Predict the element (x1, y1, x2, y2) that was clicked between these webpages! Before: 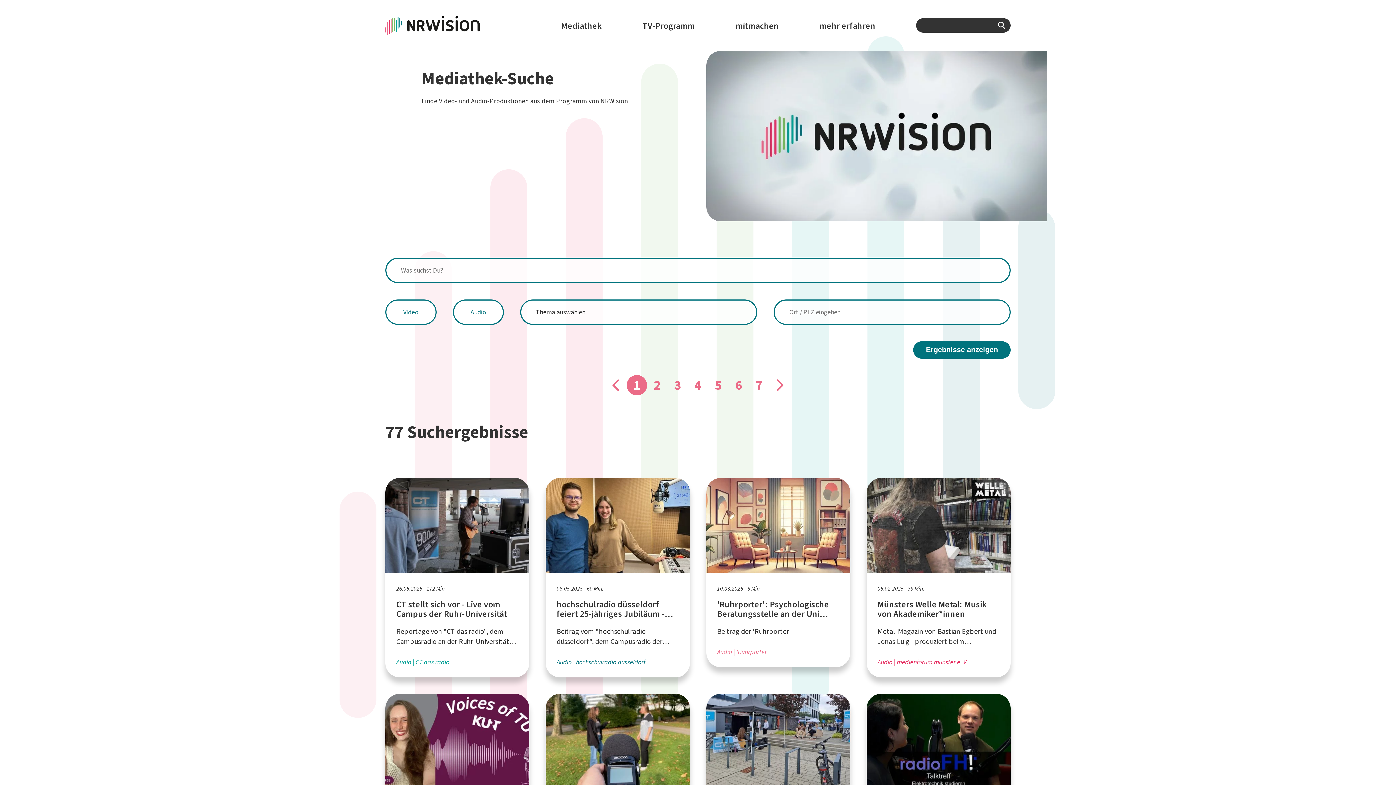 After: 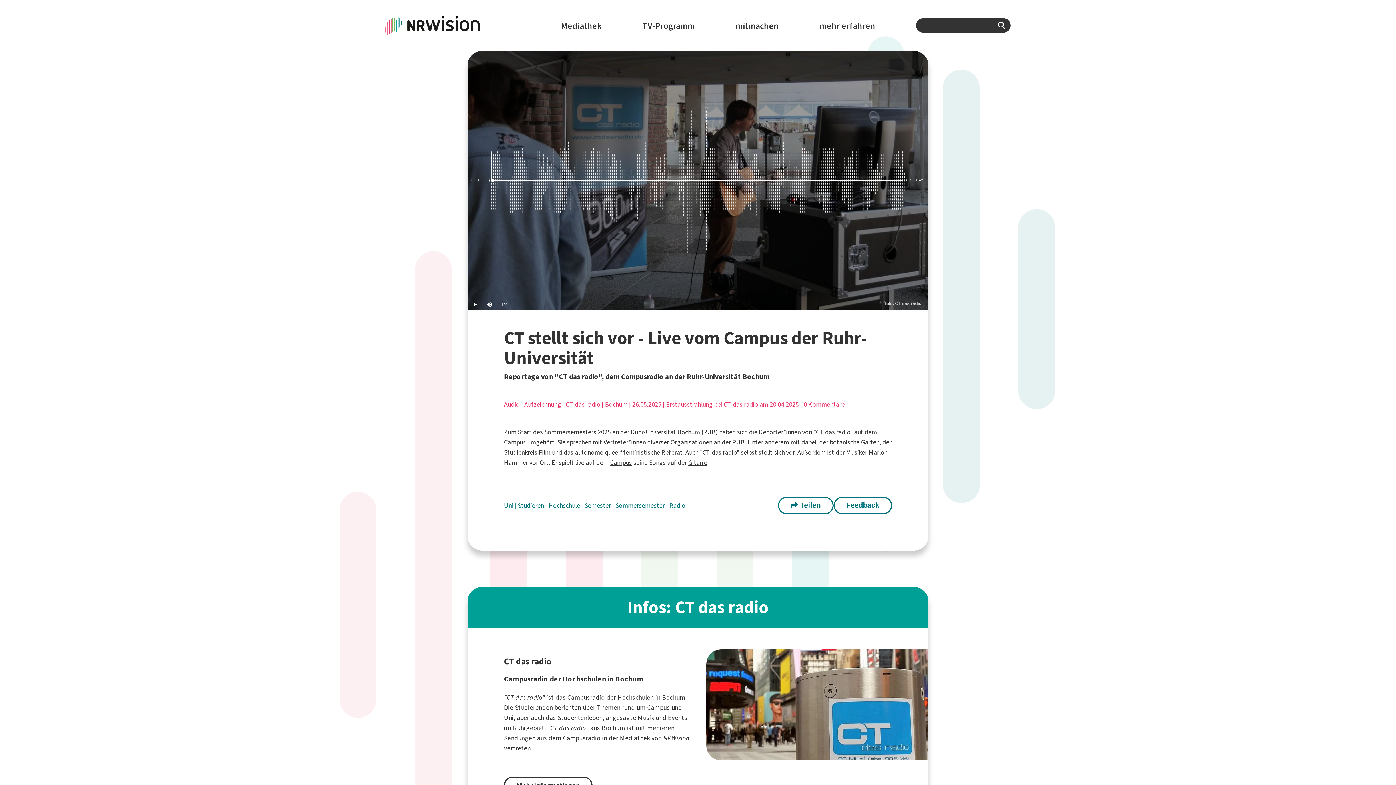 Action: label: 26.05.2025 - 172 Min.

CT stellt sich vor - Live vom Campus der Ruhr-Universität

Reportage von "CT das radio", dem Campusradio an der Ruhr-Universität Bochum

Audio CT das radio bbox: (385, 478, 529, 677)